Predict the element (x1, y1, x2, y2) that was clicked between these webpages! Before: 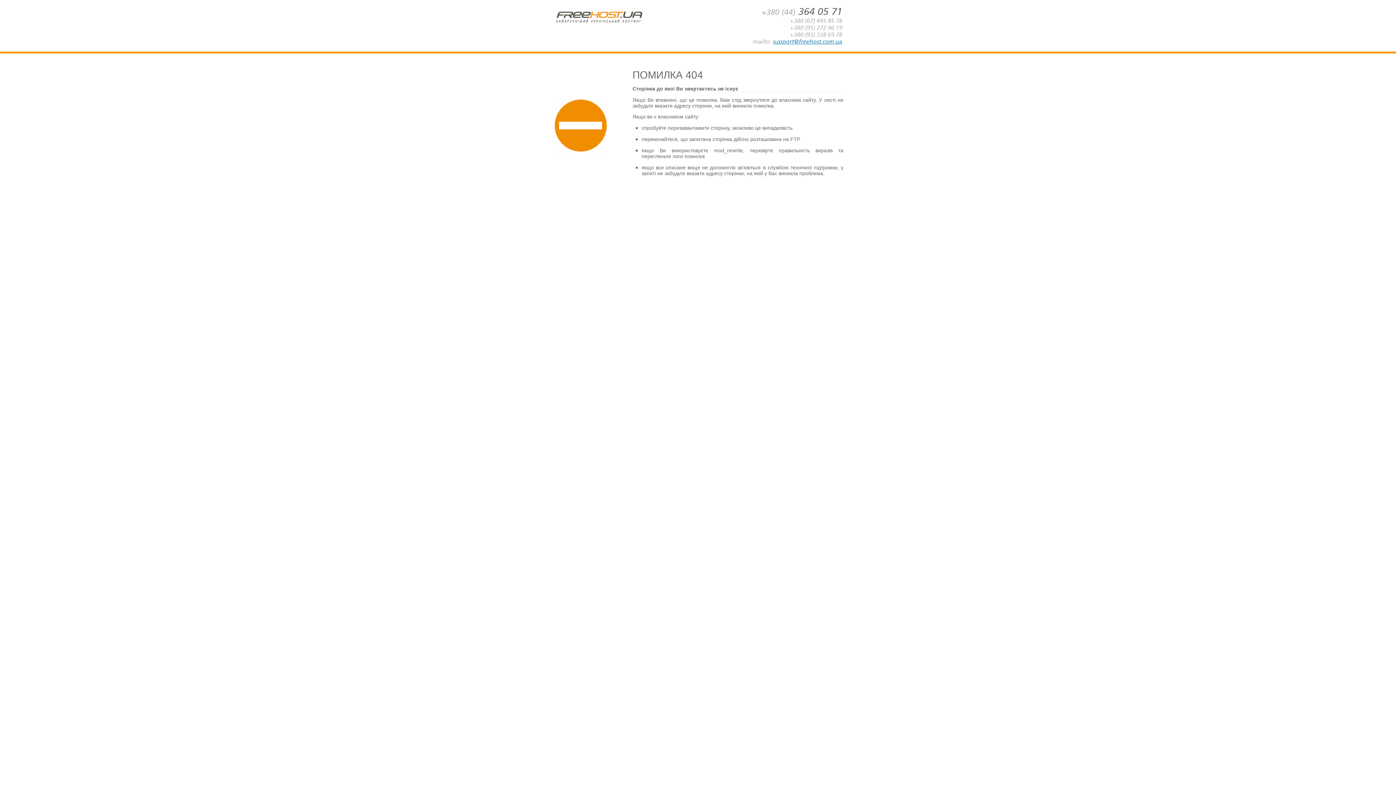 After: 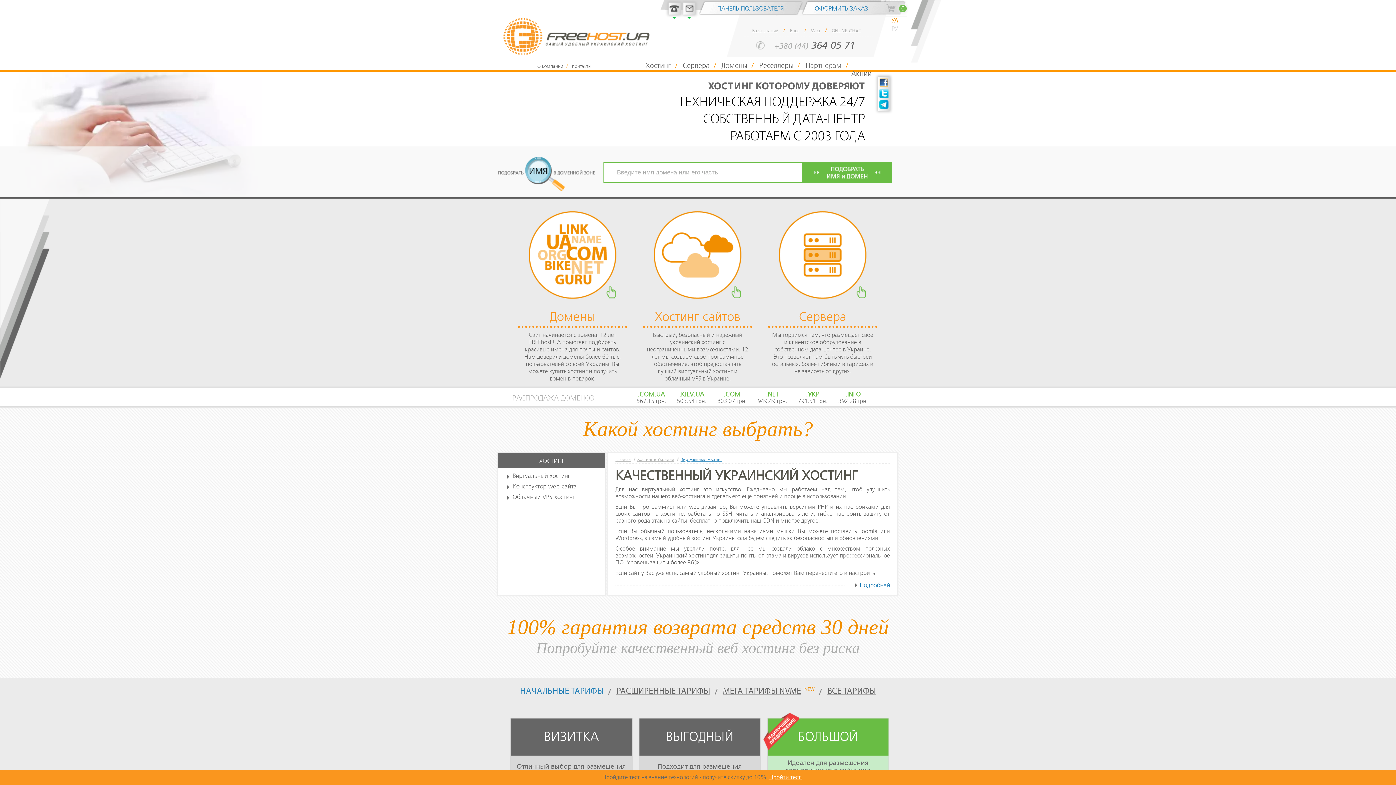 Action: bbox: (553, 28, 644, 35)